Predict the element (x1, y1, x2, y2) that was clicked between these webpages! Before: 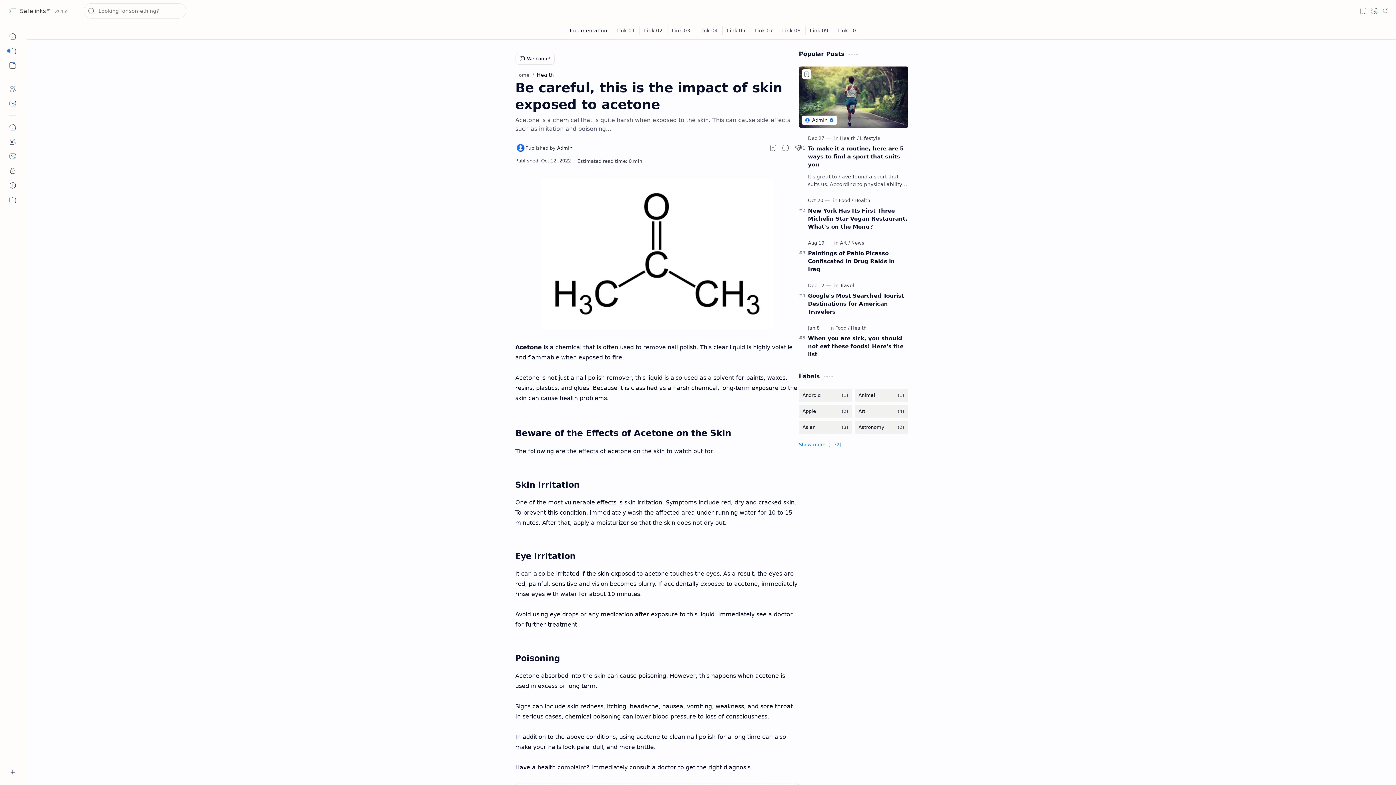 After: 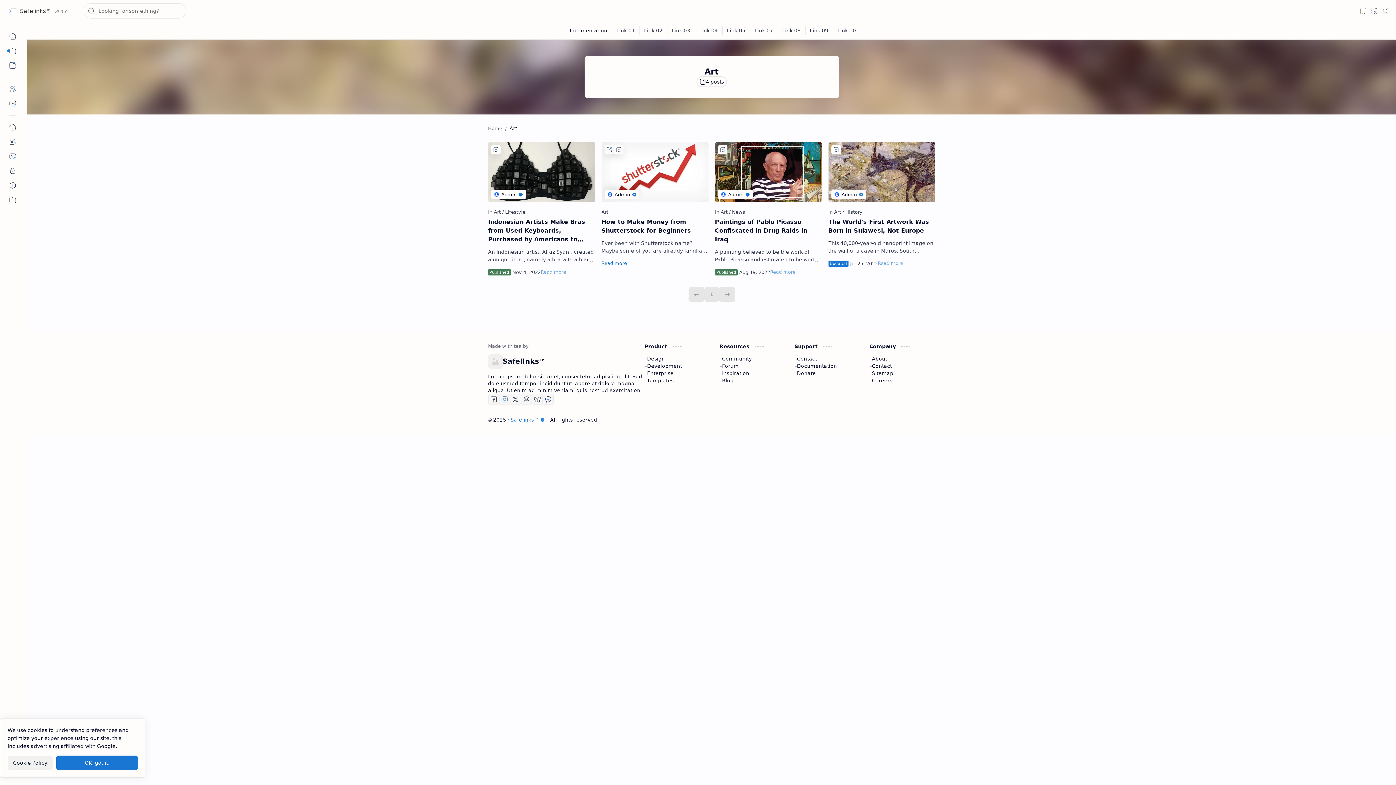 Action: label: Art bbox: (855, 405, 908, 418)